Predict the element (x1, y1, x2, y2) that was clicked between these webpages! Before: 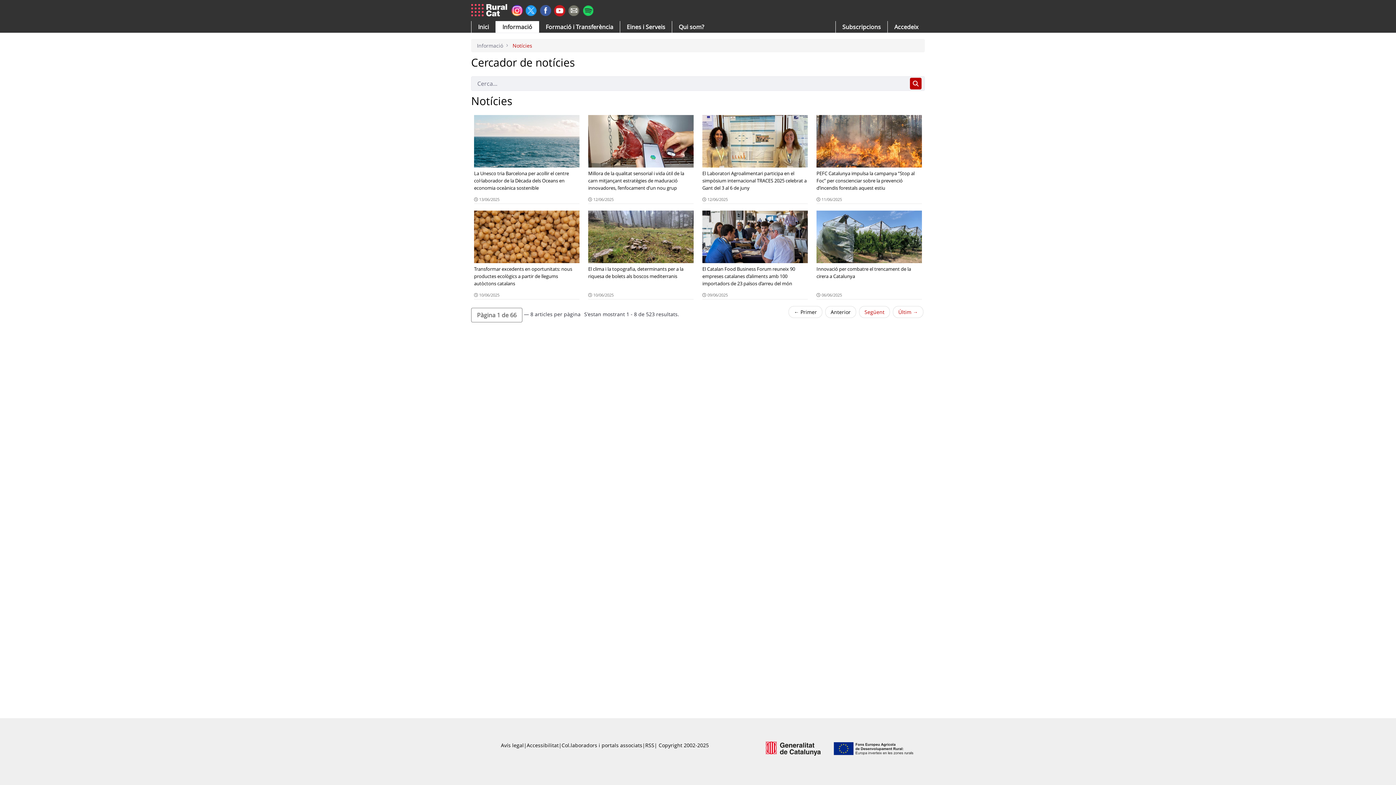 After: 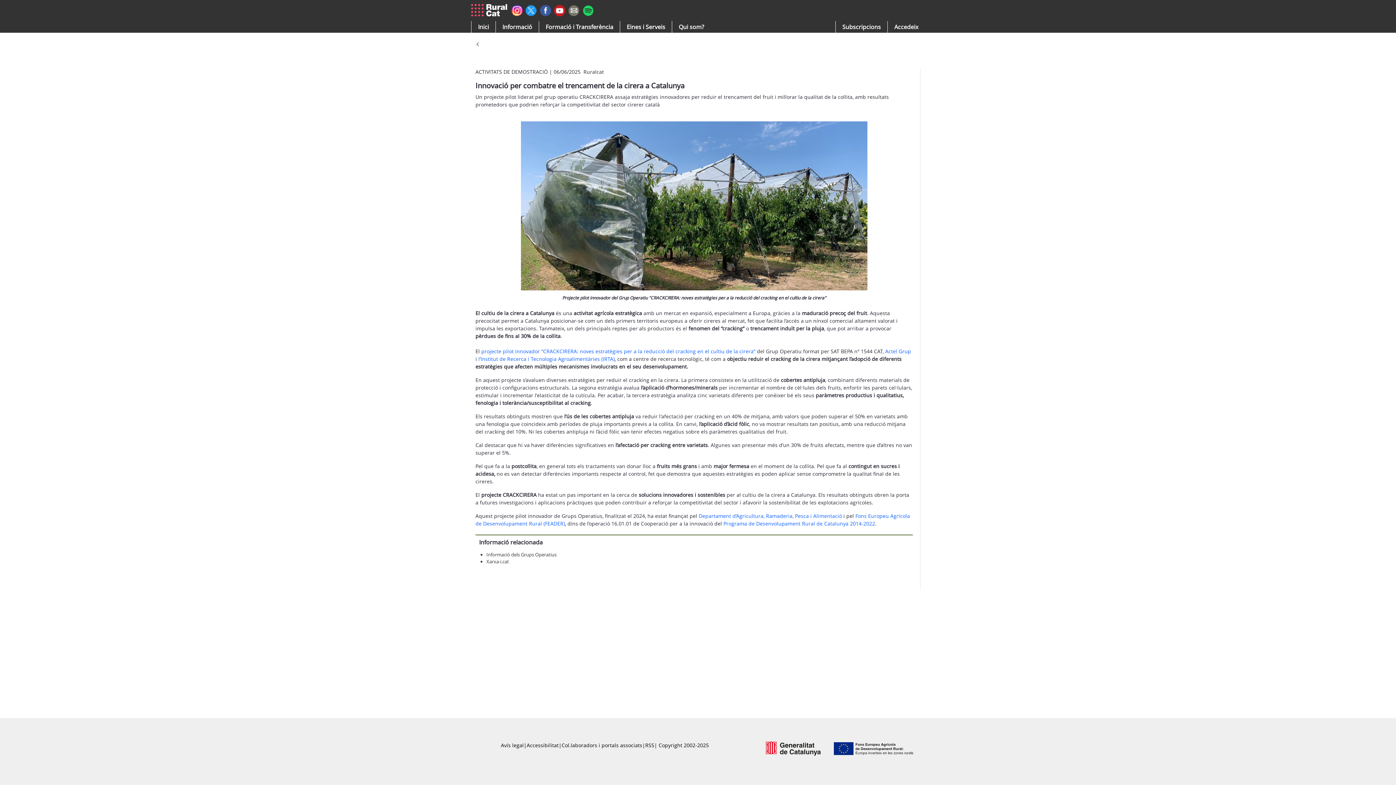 Action: label: Innovació per combatre el trencament de la cirera a Catalunya bbox: (816, 210, 922, 286)